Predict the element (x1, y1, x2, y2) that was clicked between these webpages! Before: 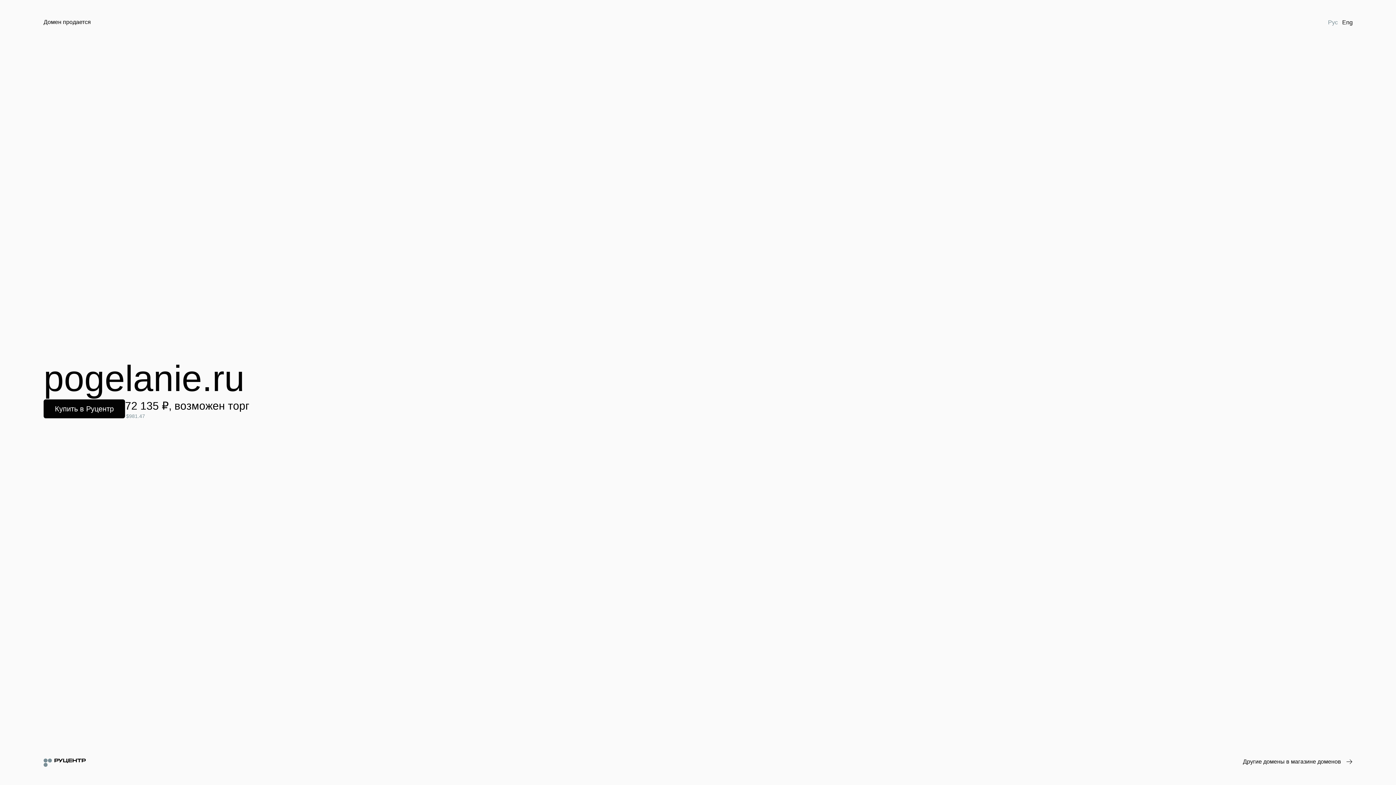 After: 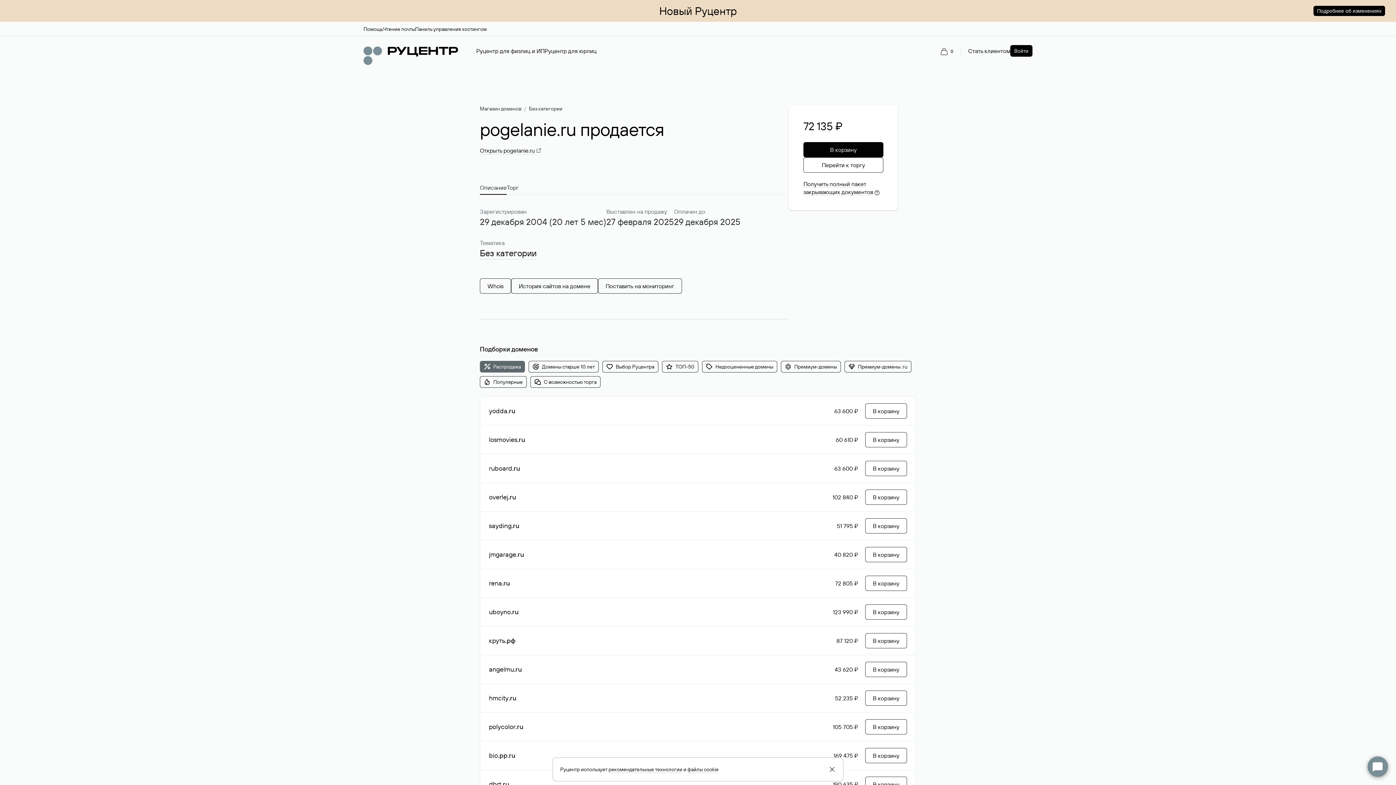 Action: label: Купить в Руцентр bbox: (43, 399, 125, 418)